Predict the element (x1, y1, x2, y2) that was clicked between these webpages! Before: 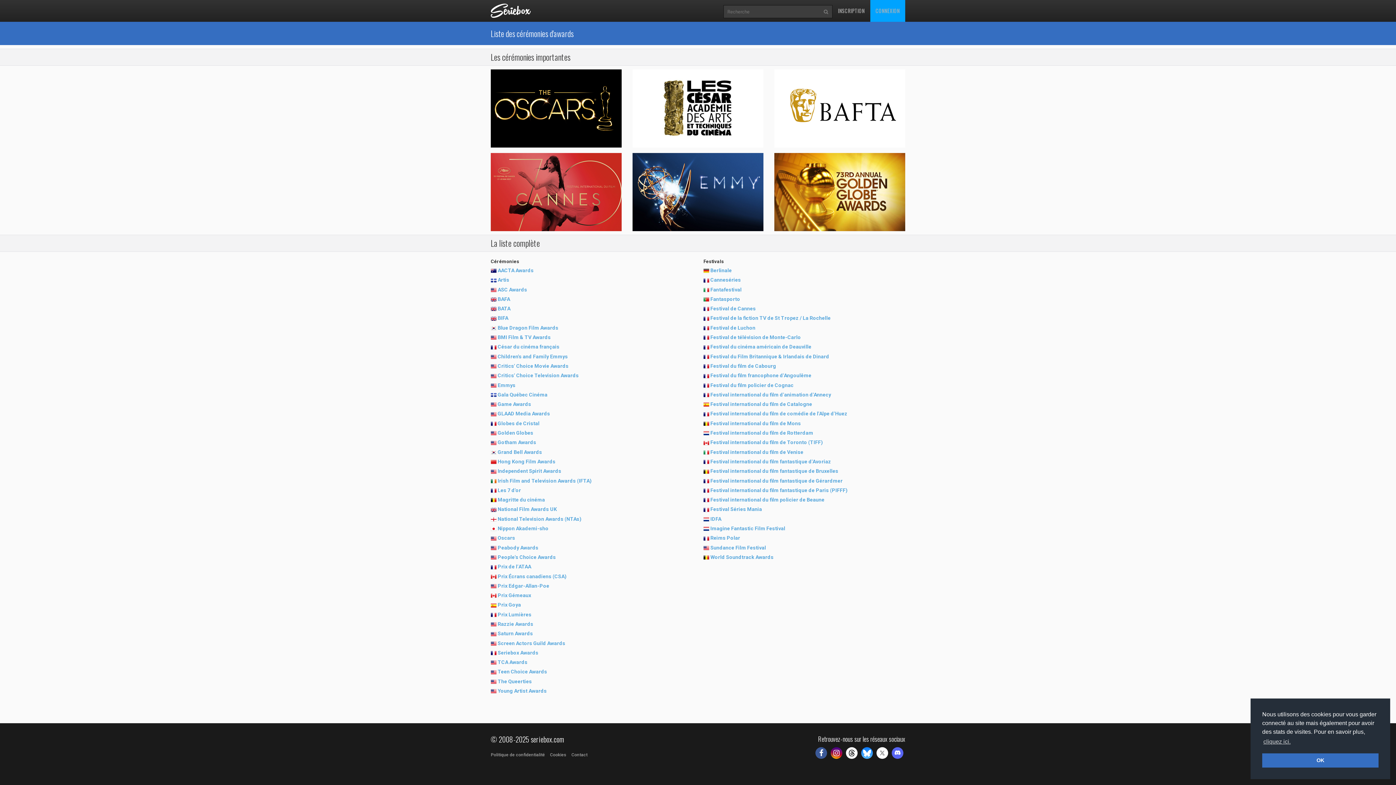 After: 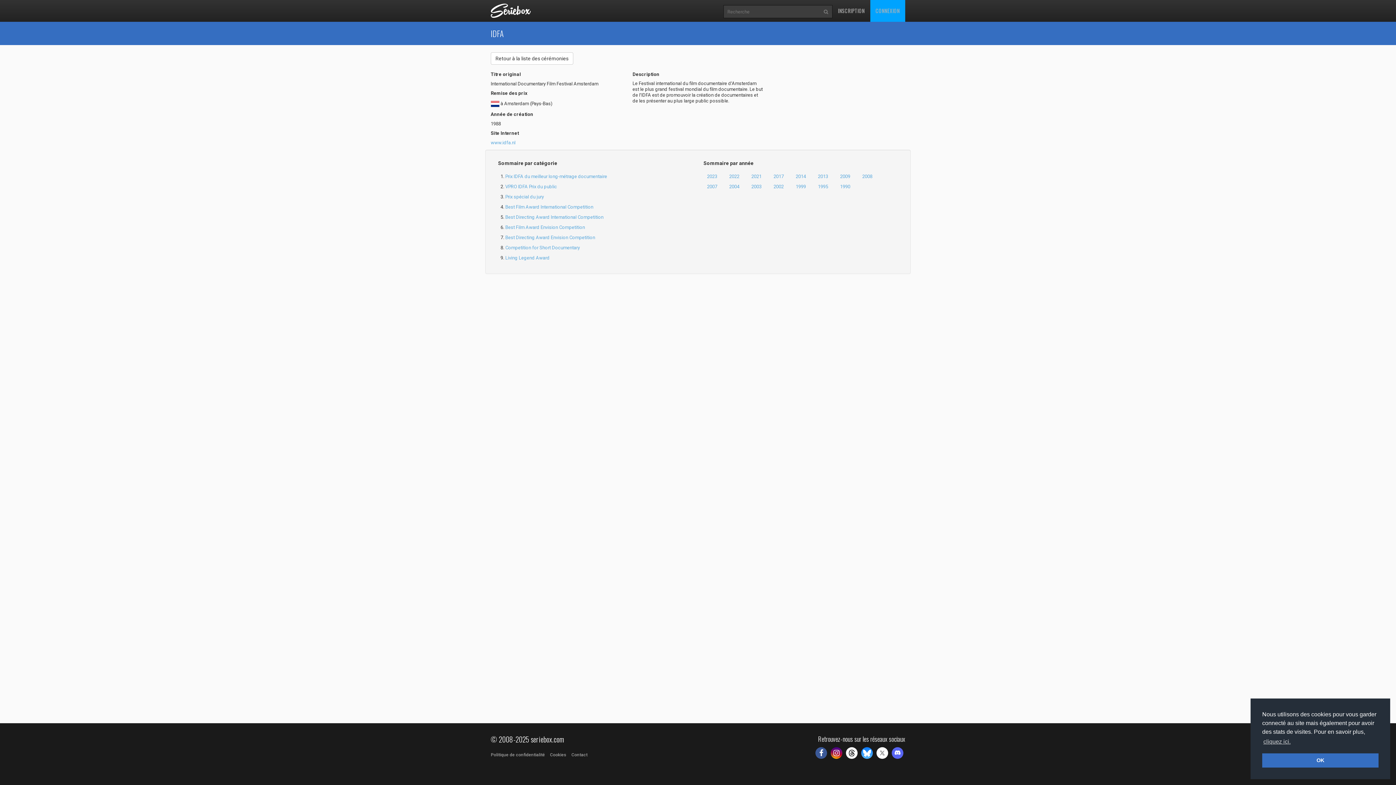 Action: bbox: (710, 516, 721, 522) label: IDFA